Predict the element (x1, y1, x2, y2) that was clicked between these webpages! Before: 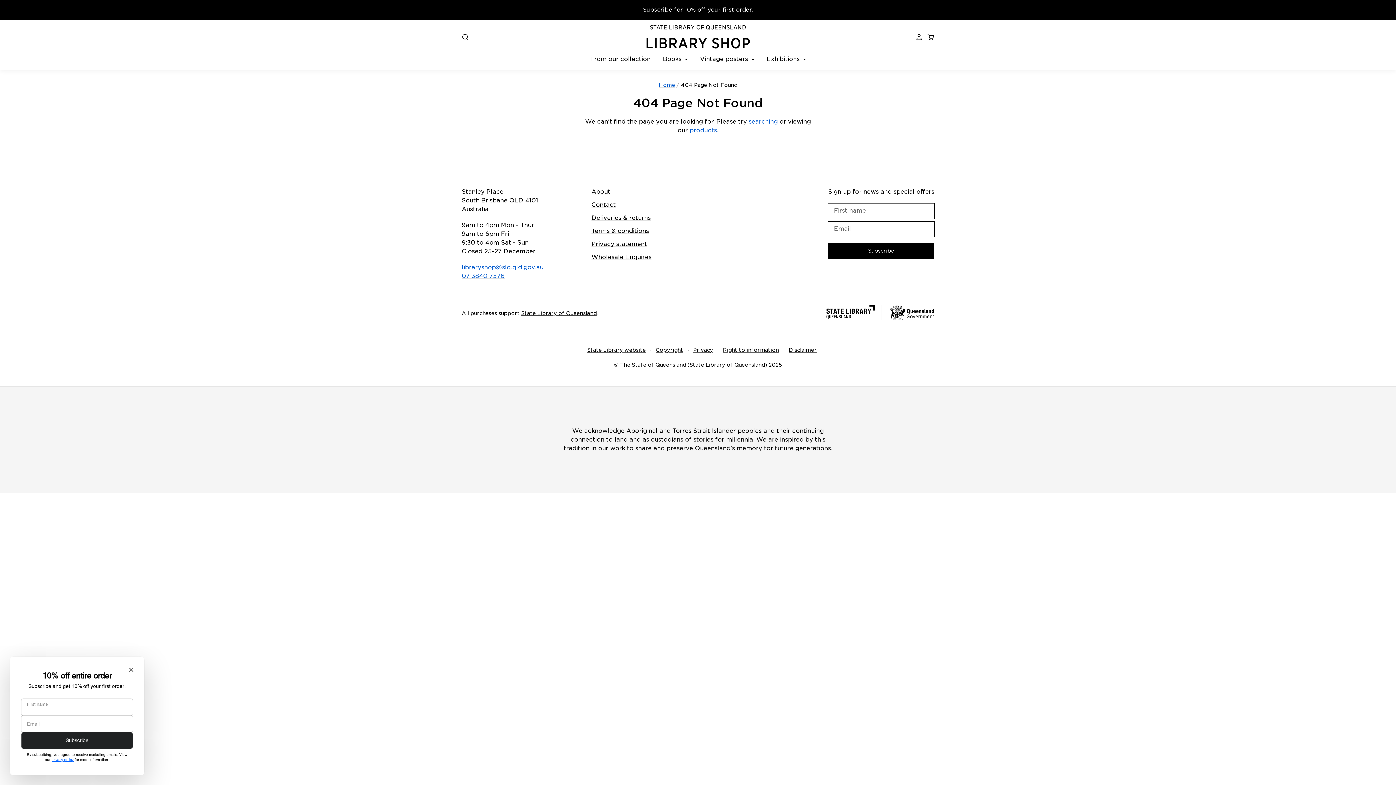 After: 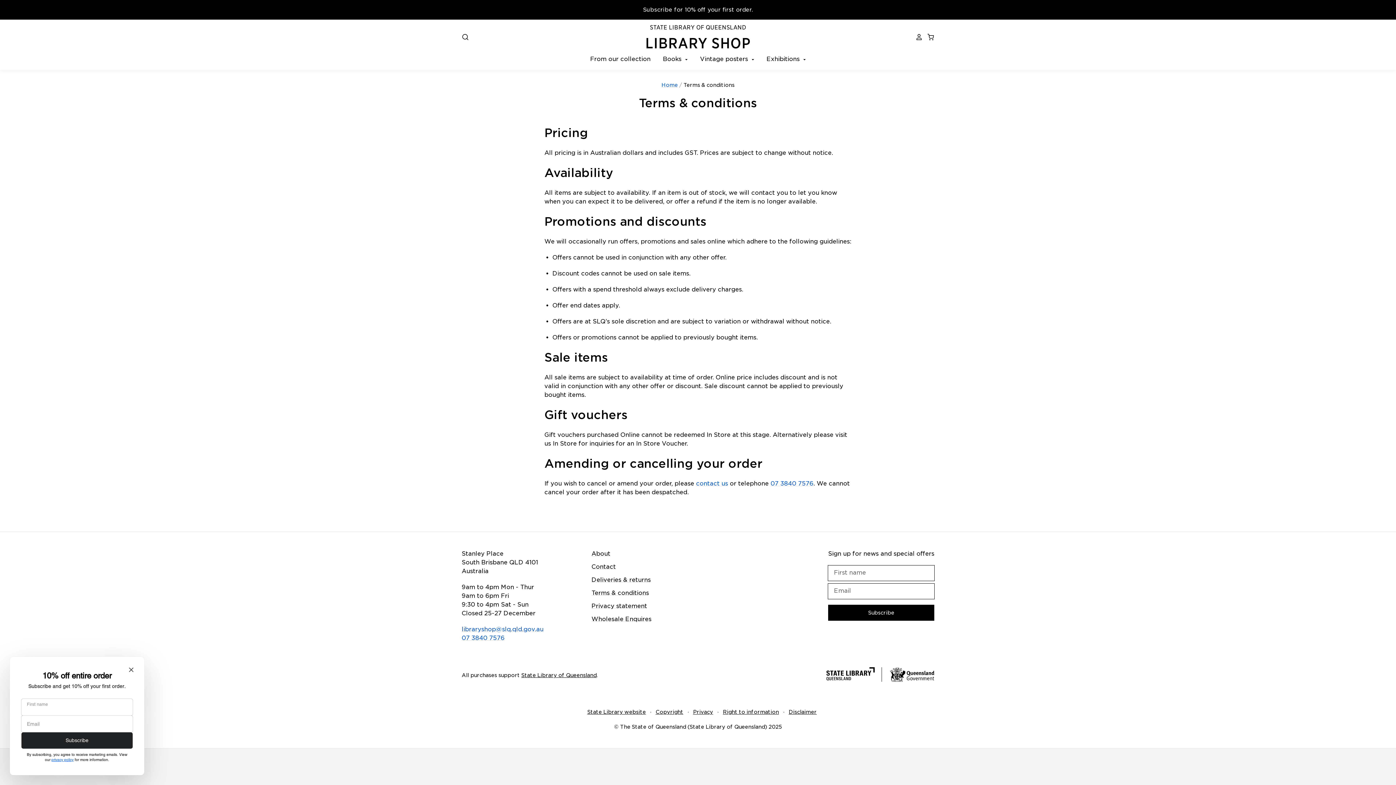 Action: label: Terms & conditions bbox: (591, 227, 649, 234)